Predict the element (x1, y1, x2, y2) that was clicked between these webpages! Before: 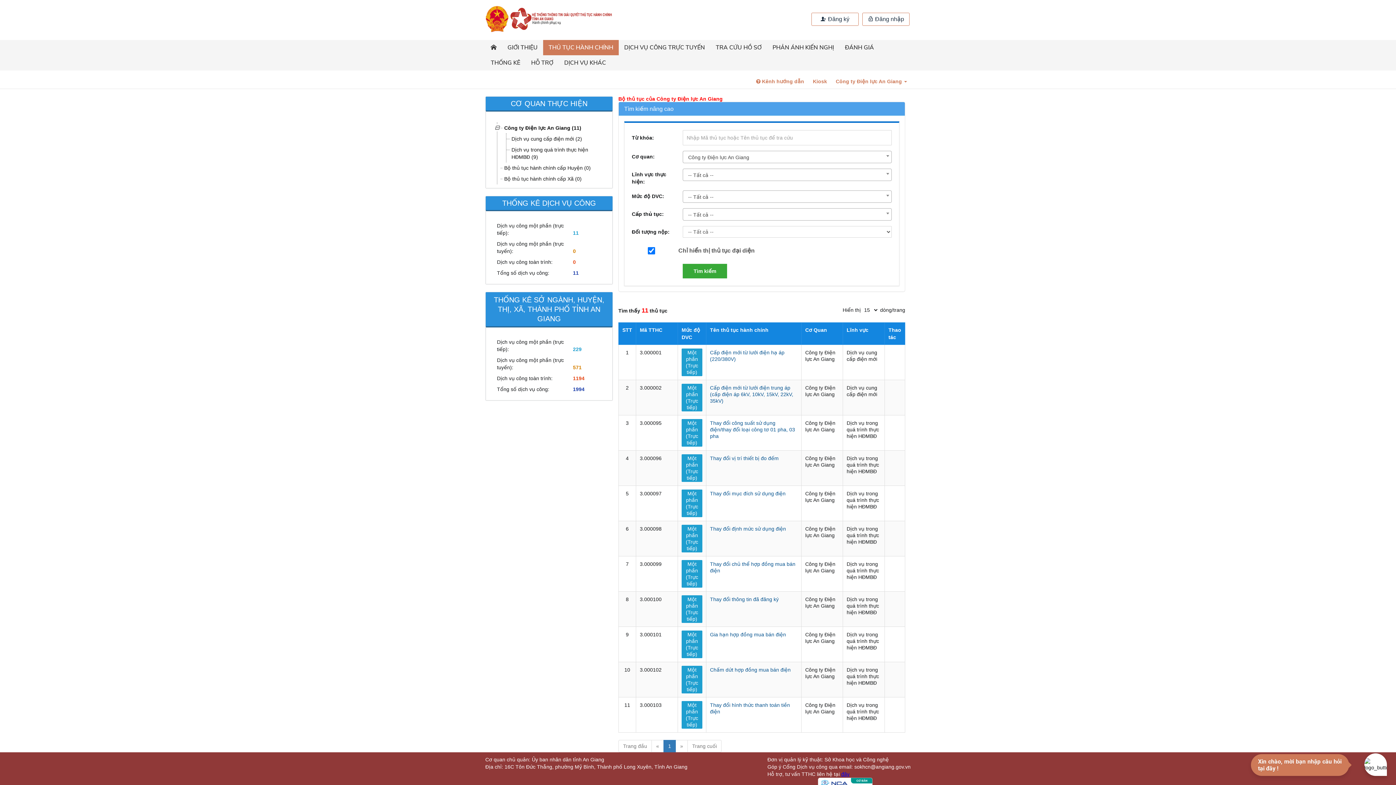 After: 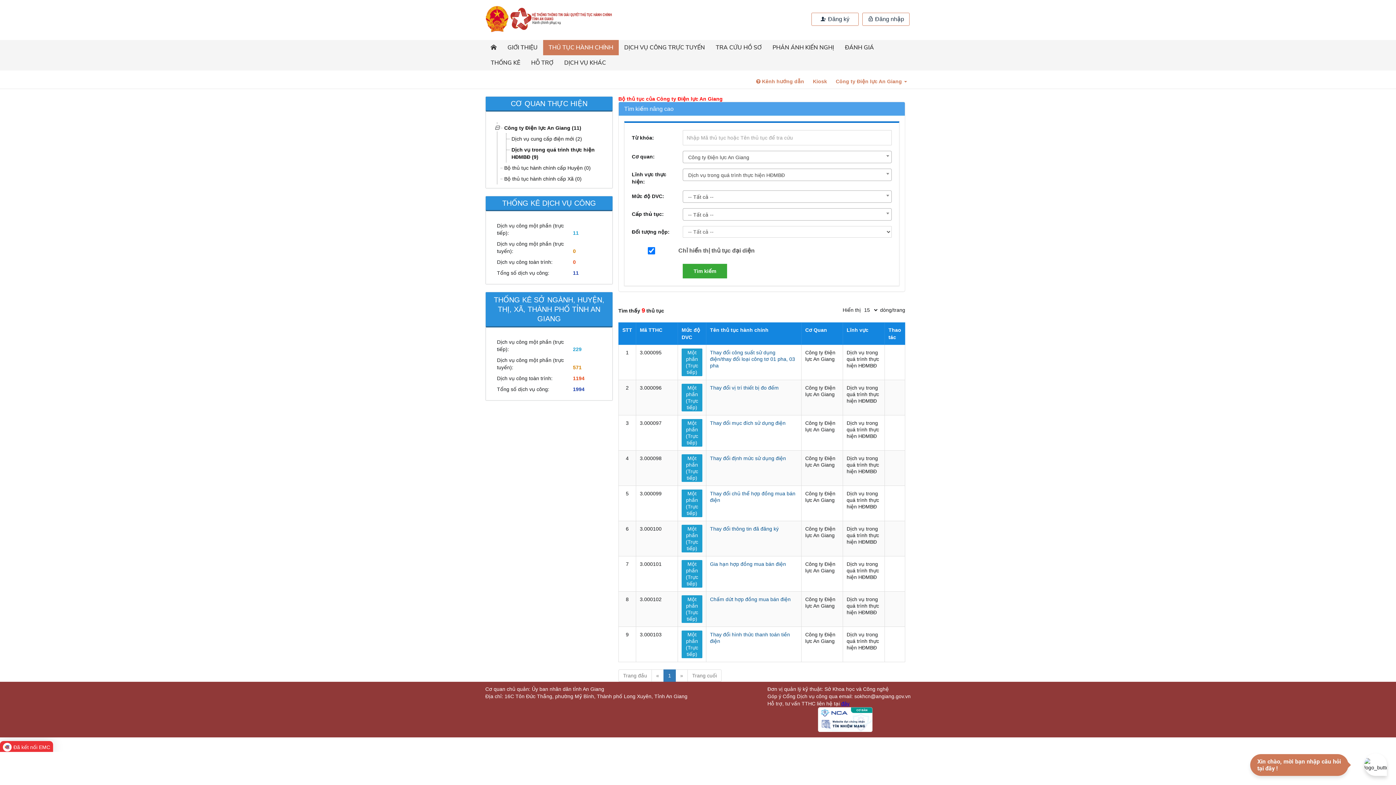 Action: label: Dịch vụ trong quá trình thực hiện HĐMBĐ (9) bbox: (508, 144, 601, 162)